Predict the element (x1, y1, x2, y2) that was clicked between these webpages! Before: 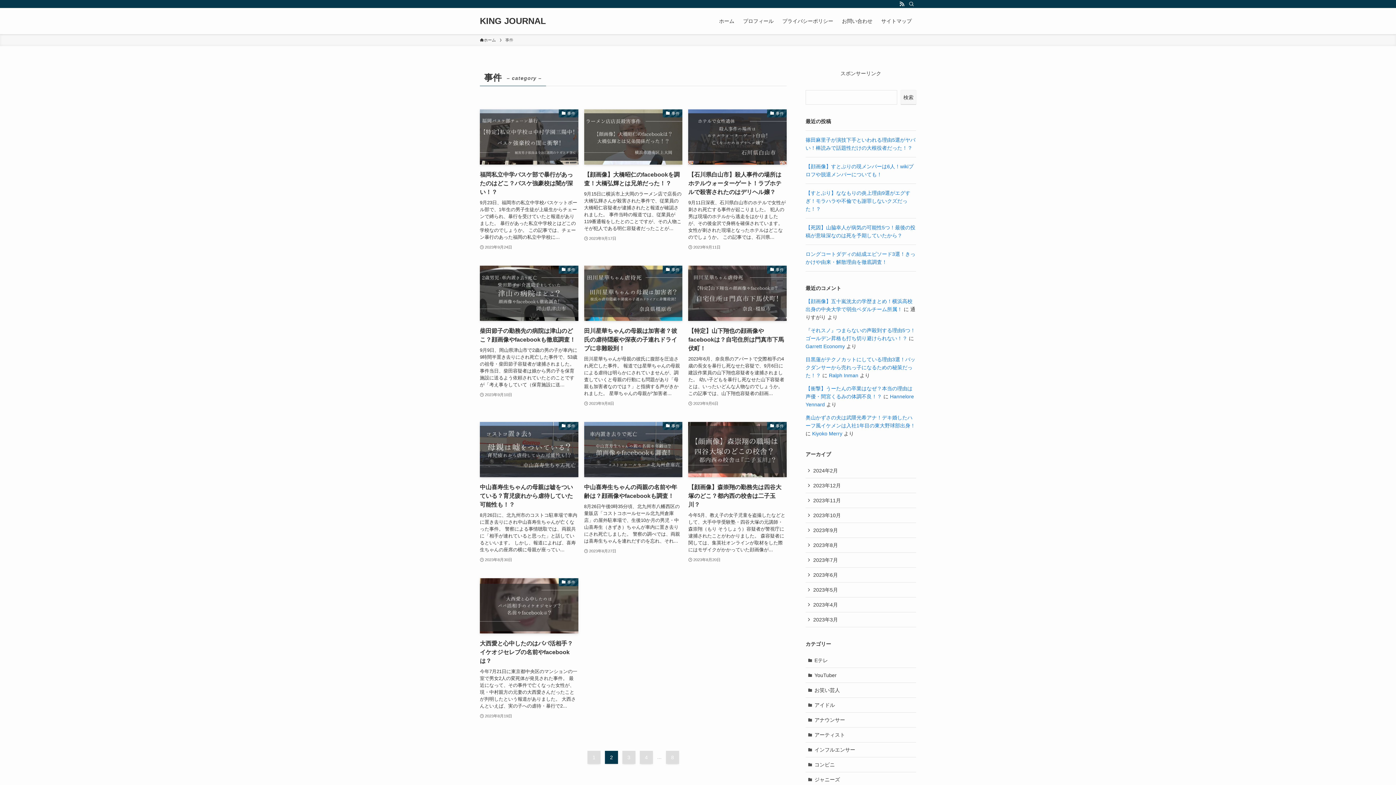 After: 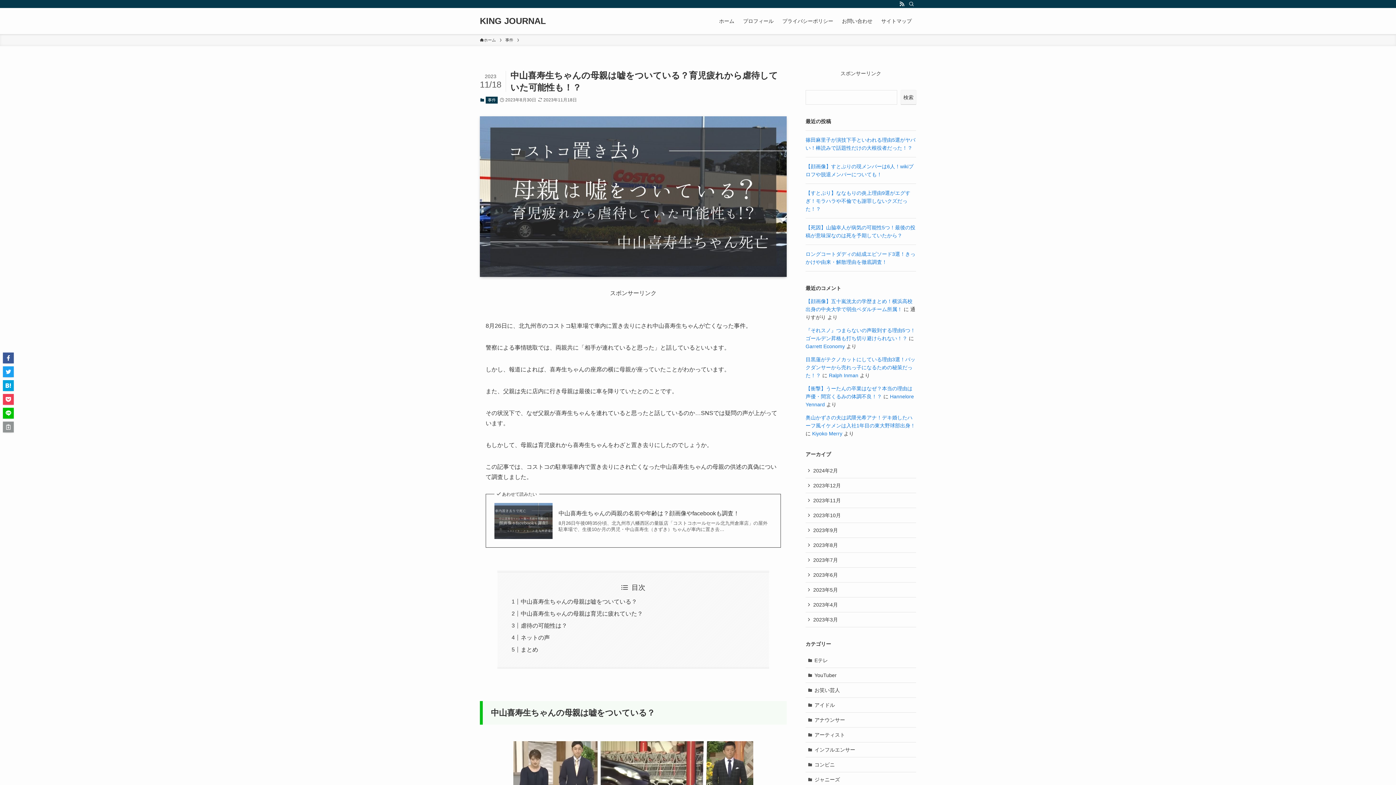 Action: bbox: (480, 422, 578, 563) label: 事件
中山喜寿生ちゃんの母親は嘘をついている？育児疲れから虐待していた可能性も！？
8月26日に、北九州市のコストコ駐車場で車内に置き去りにされ中山喜寿生ちゃんが亡くなった事件。 警察による事情聴取では、両親共に「相手が連れていると思った」と話しているといいます。 しかし、報道によれば、喜寿生ちゃんの座席の横に母親が座ってい...
2023年8月30日